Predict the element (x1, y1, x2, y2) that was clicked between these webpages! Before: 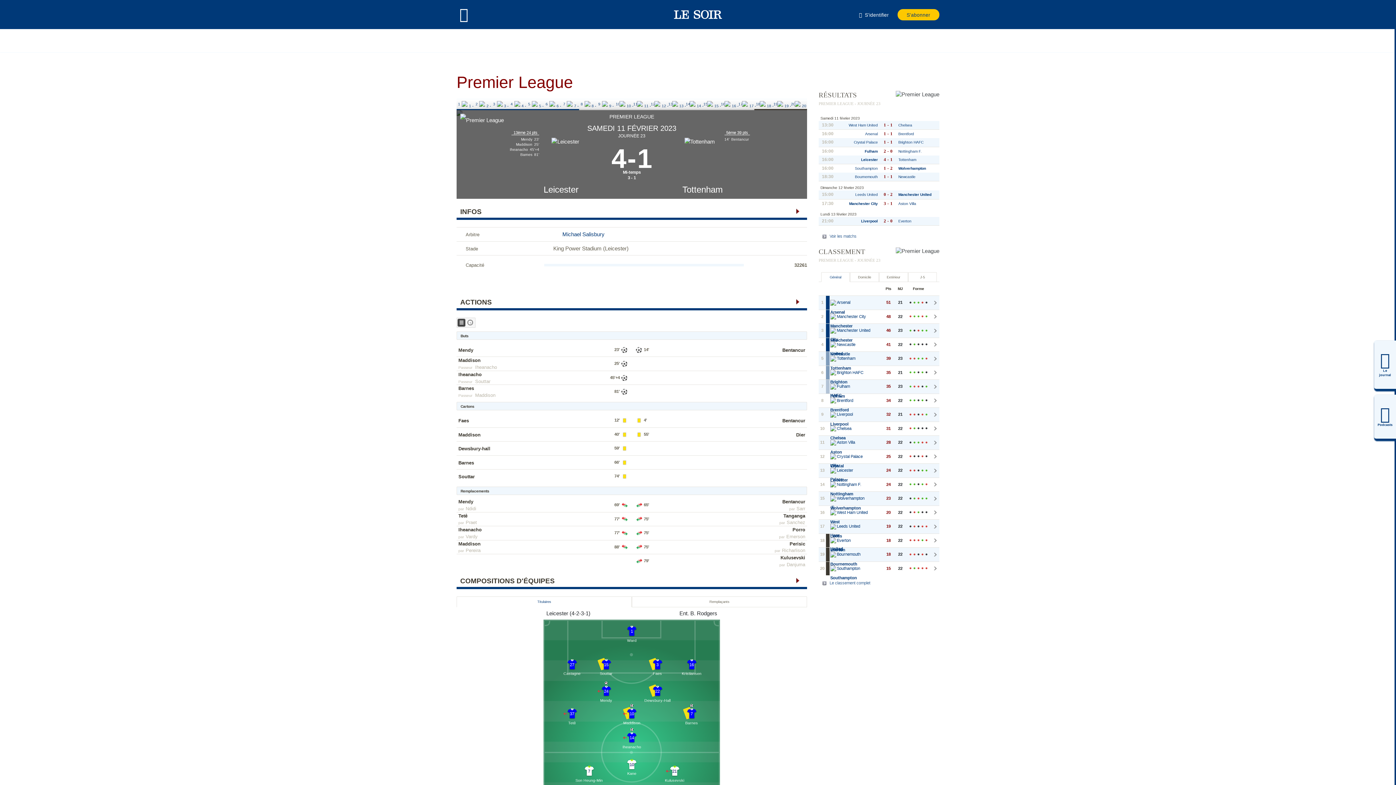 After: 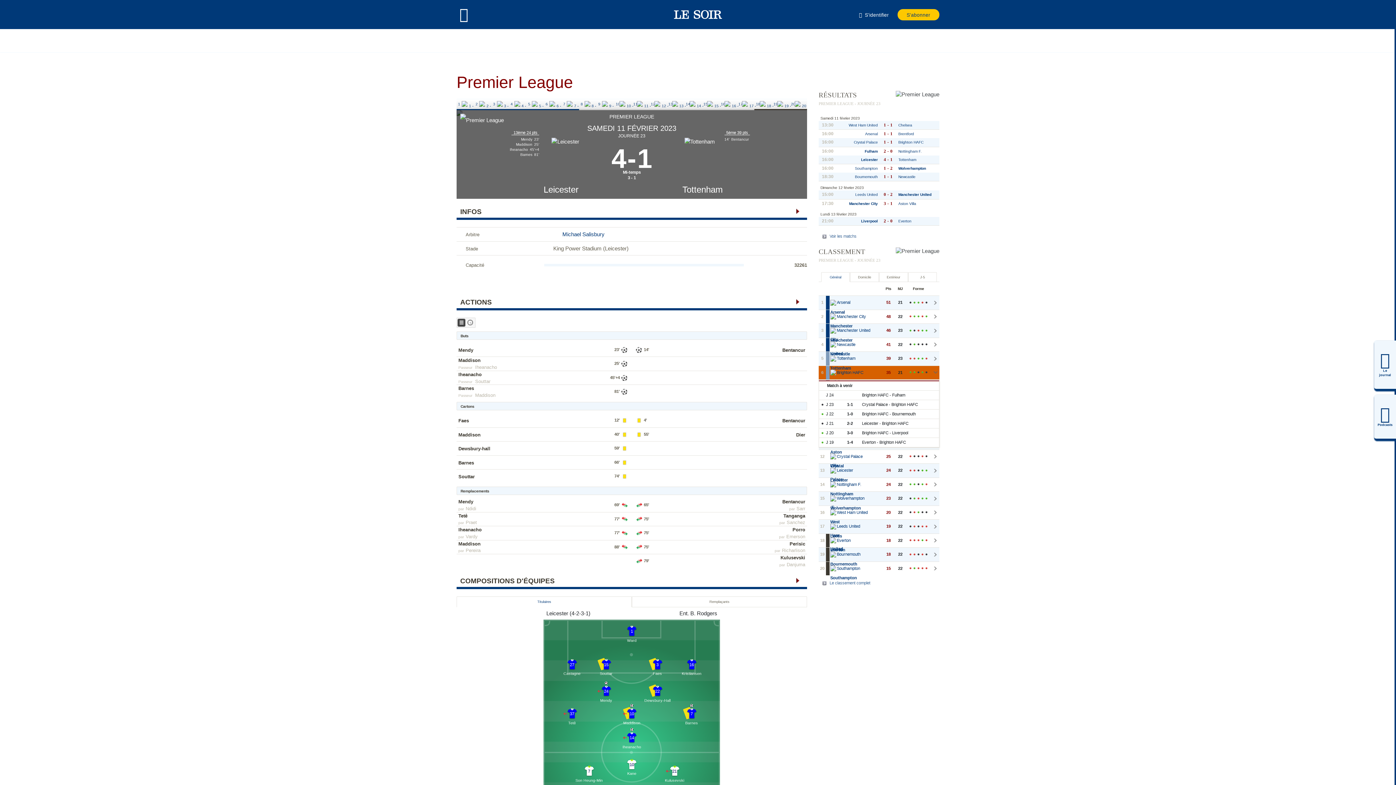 Action: label: Vict. bbox: (913, 371, 915, 373)